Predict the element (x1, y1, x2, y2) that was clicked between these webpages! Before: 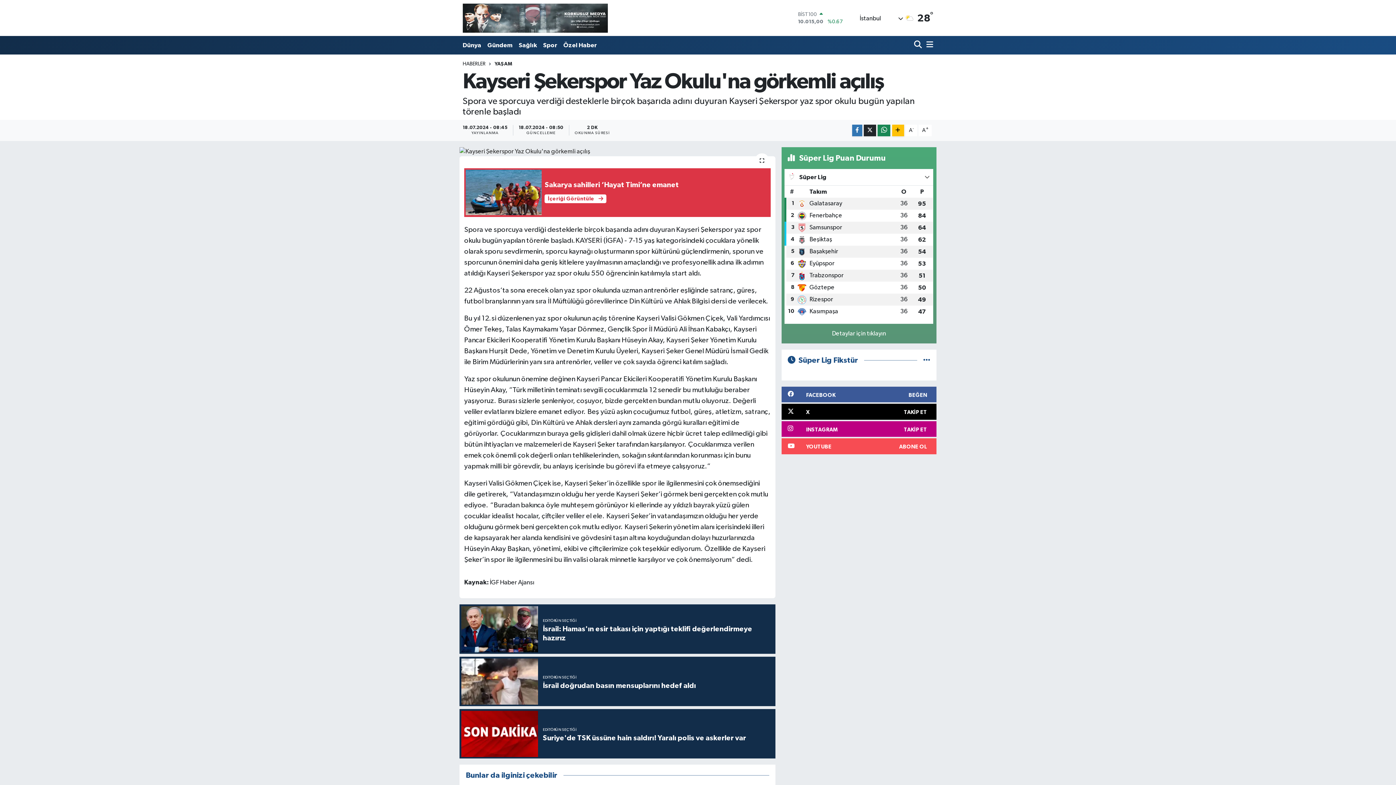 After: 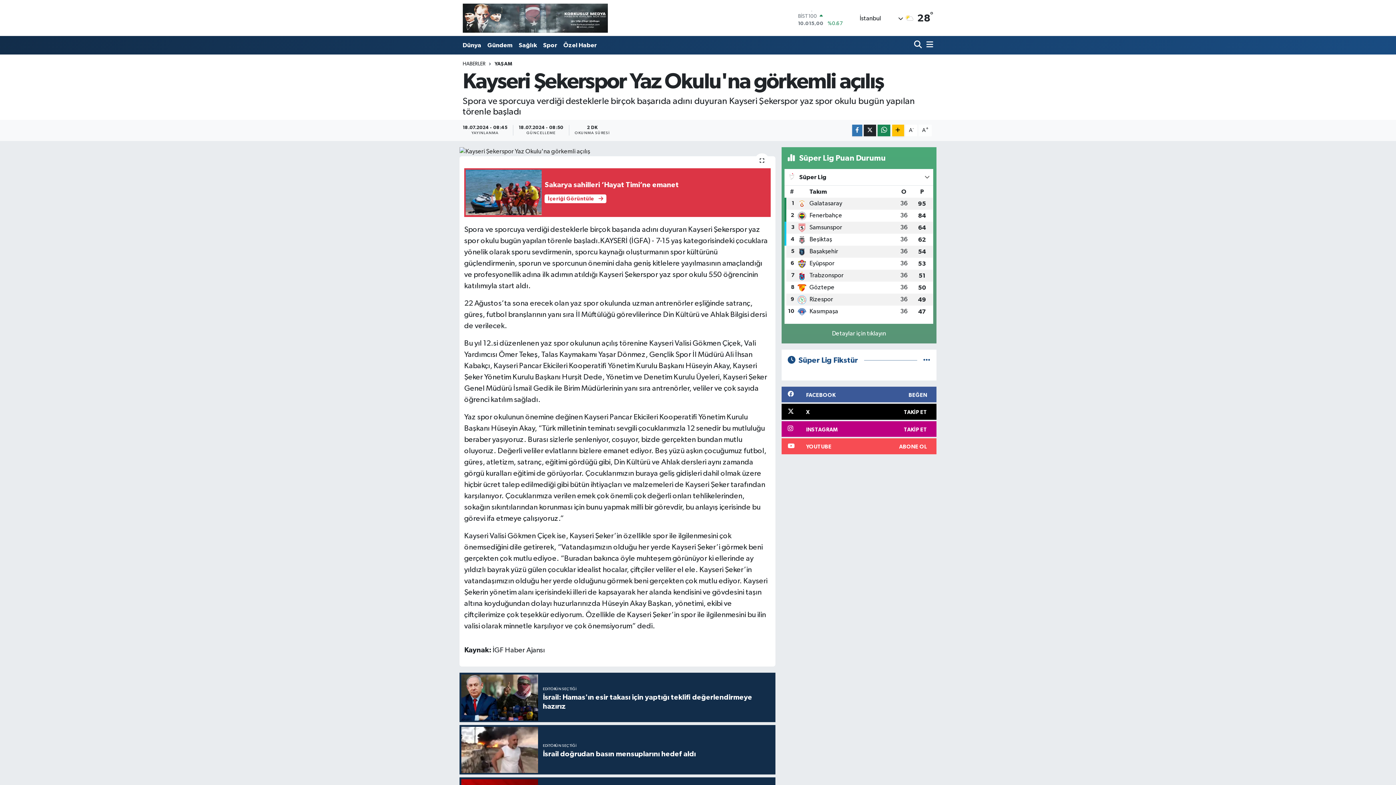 Action: label: A+ bbox: (918, 124, 932, 136)